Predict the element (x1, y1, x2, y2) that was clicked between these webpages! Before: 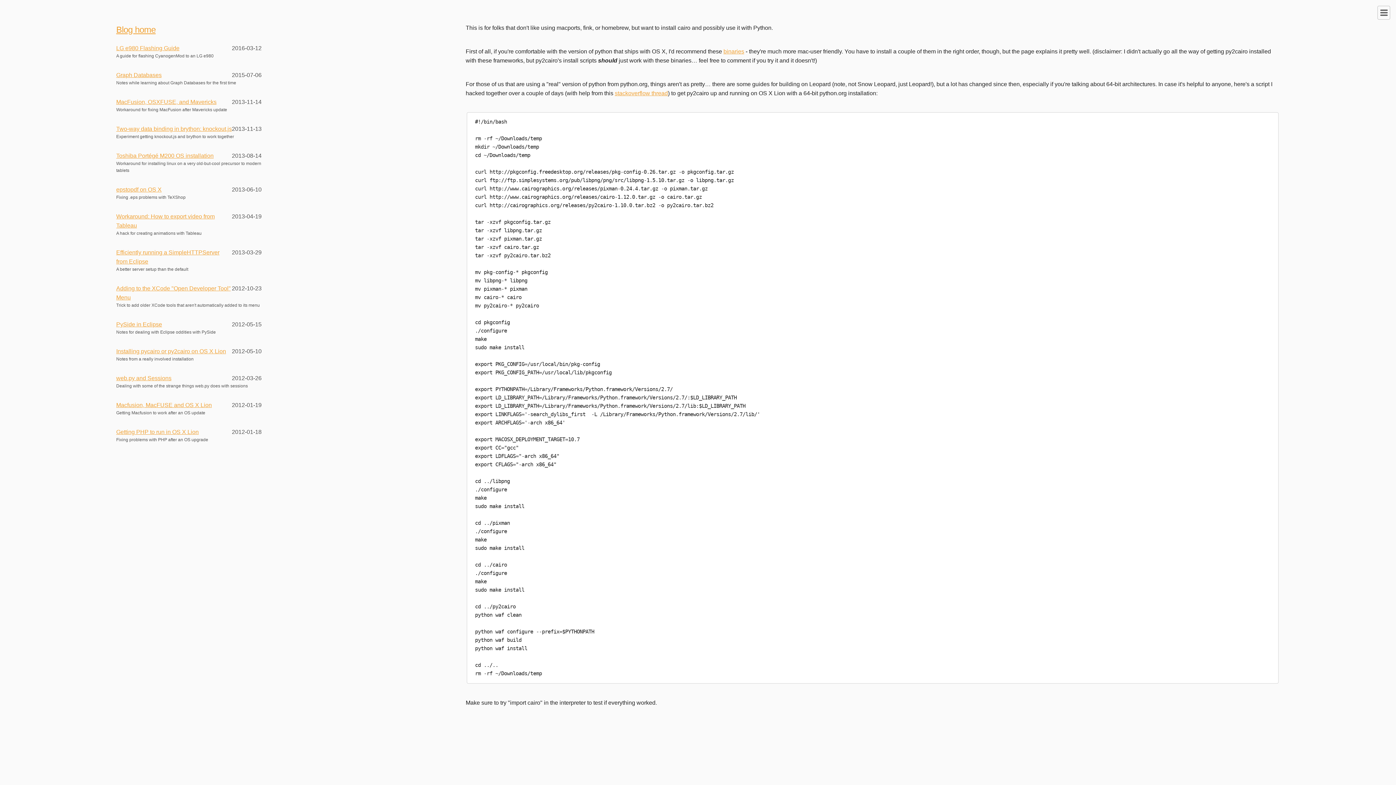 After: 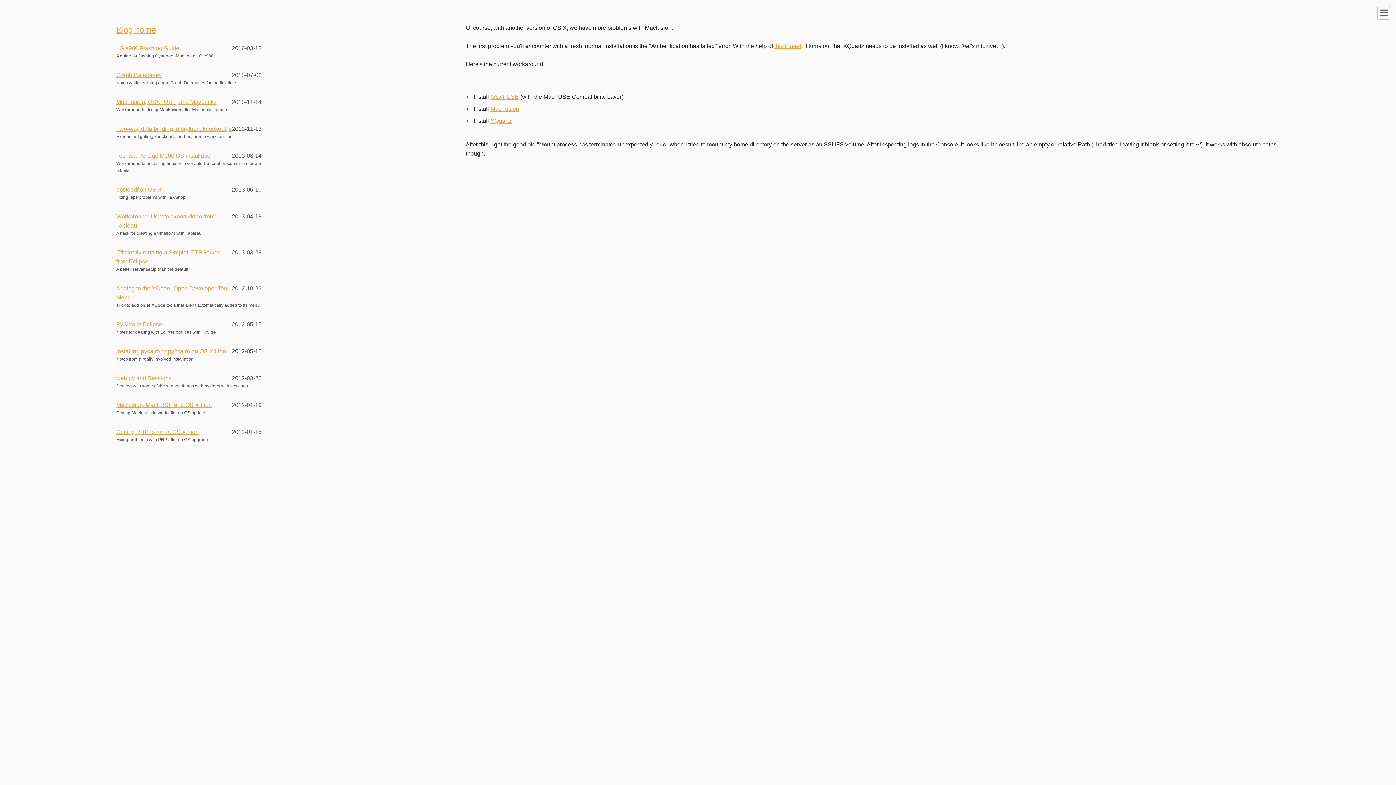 Action: bbox: (116, 97, 216, 106) label: MacFusion, OSXFUSE, and Mavericks